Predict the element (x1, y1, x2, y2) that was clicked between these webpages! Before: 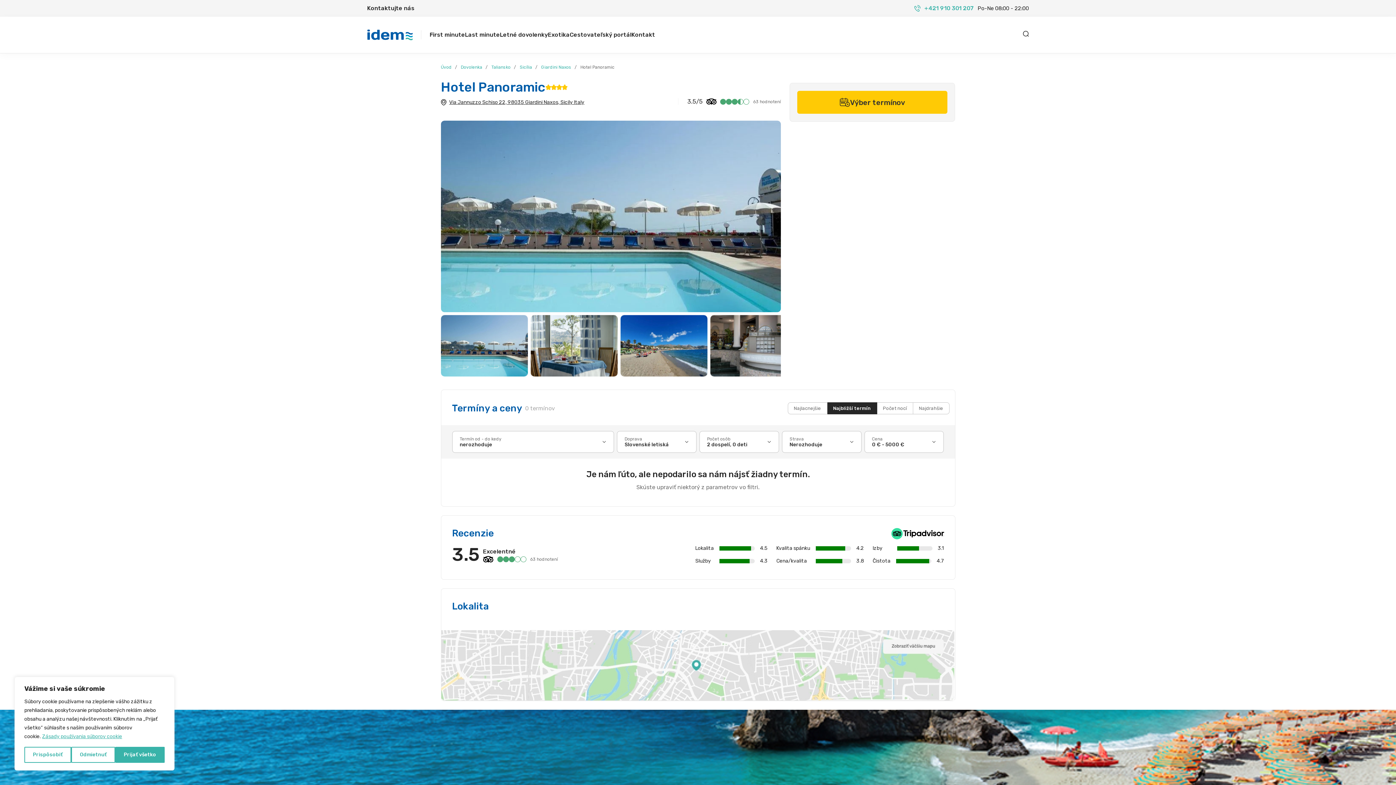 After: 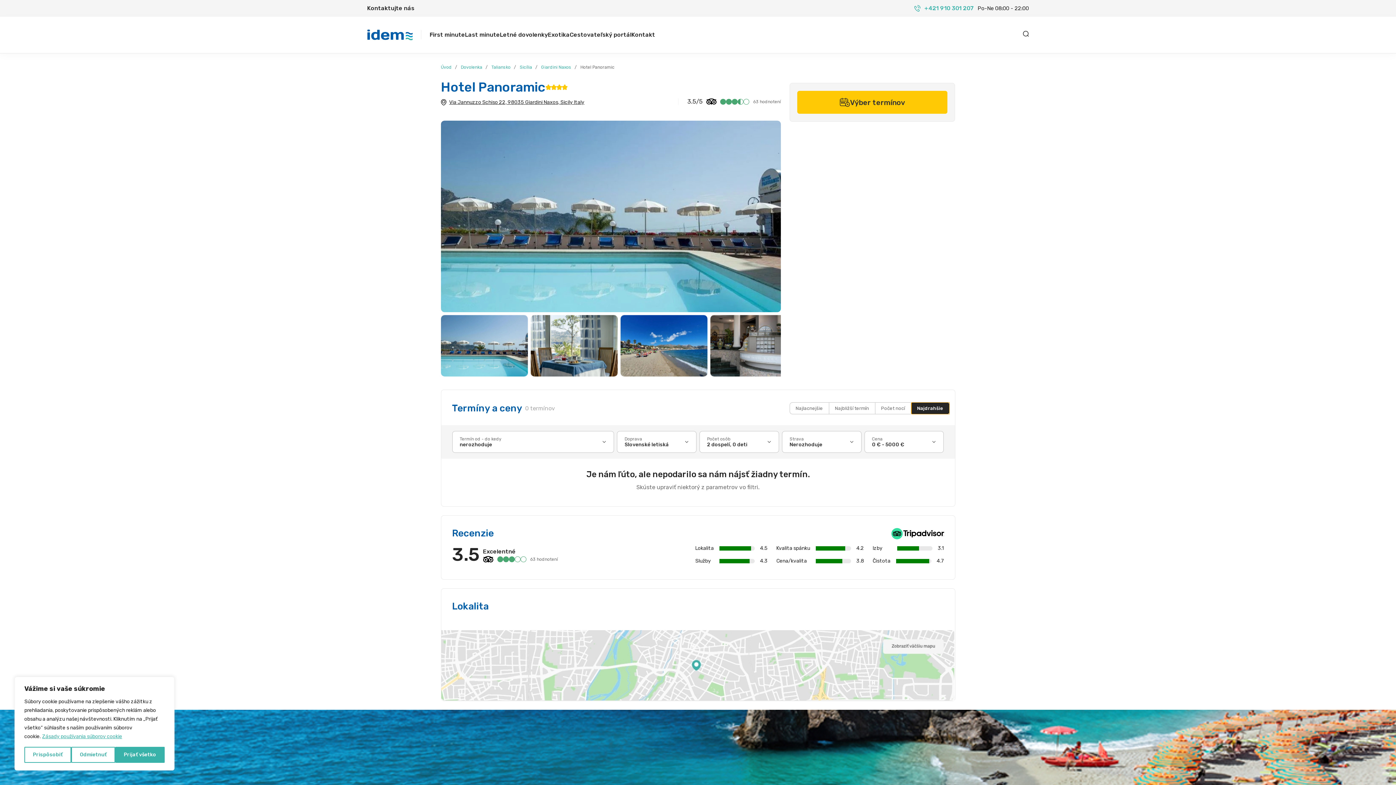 Action: bbox: (913, 402, 949, 414) label: Najdrahšie